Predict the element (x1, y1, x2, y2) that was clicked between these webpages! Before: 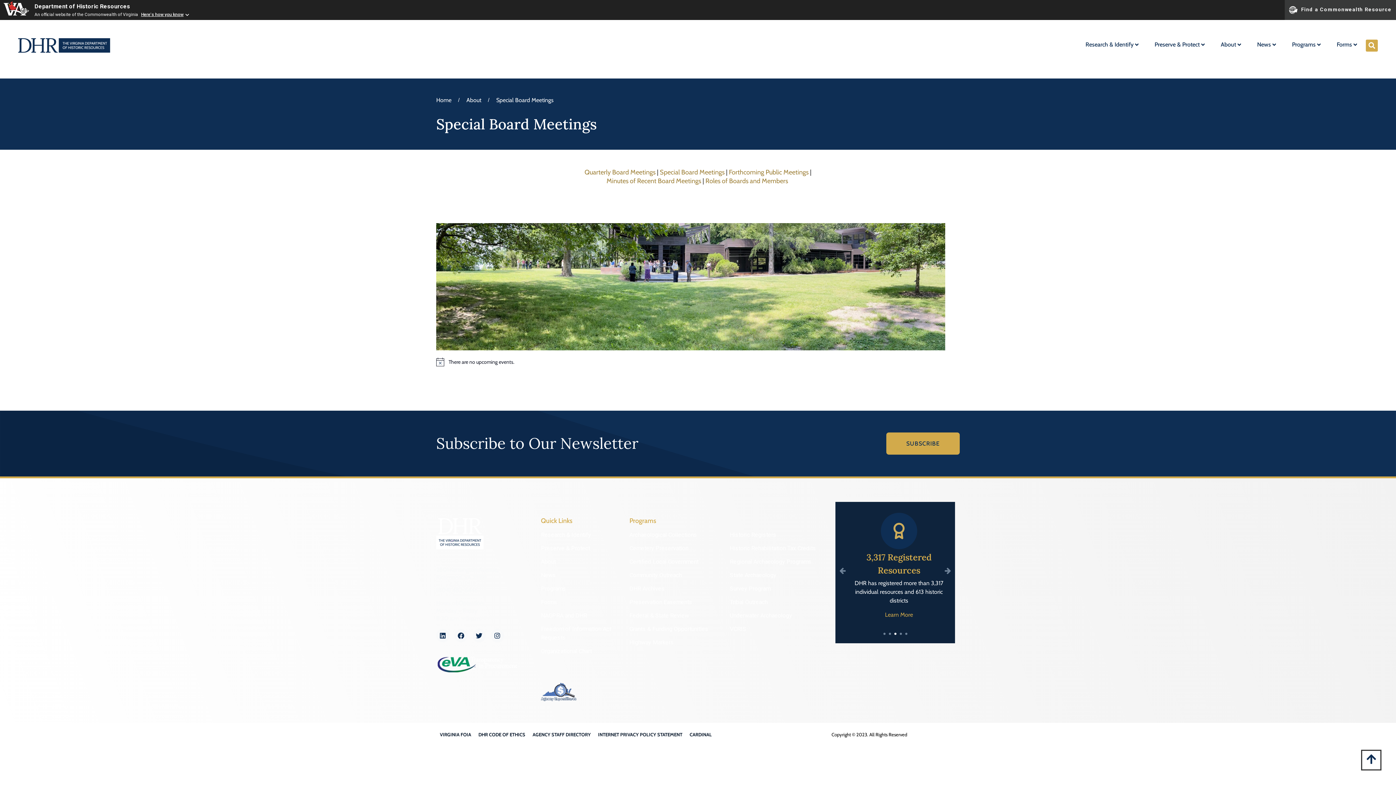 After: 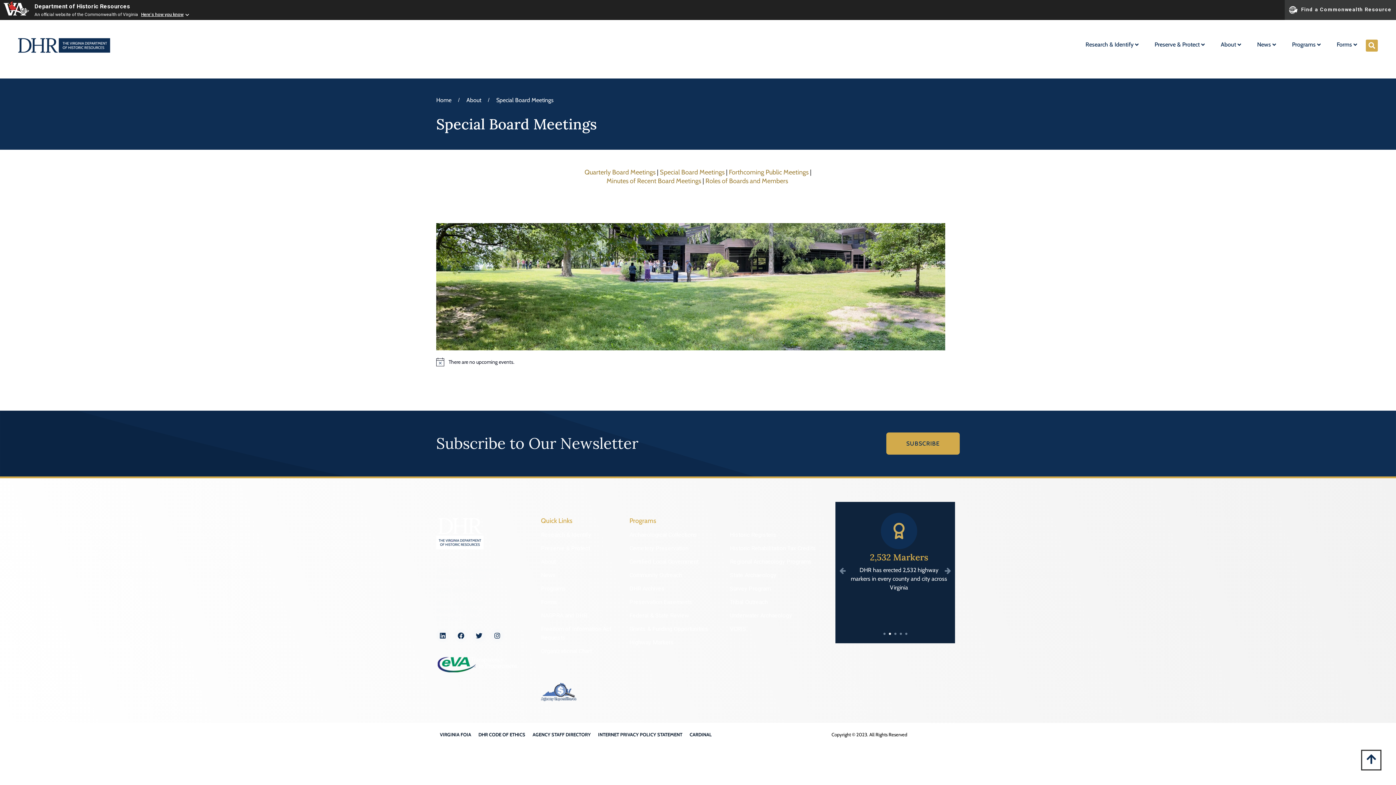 Action: bbox: (436, 655, 518, 674)